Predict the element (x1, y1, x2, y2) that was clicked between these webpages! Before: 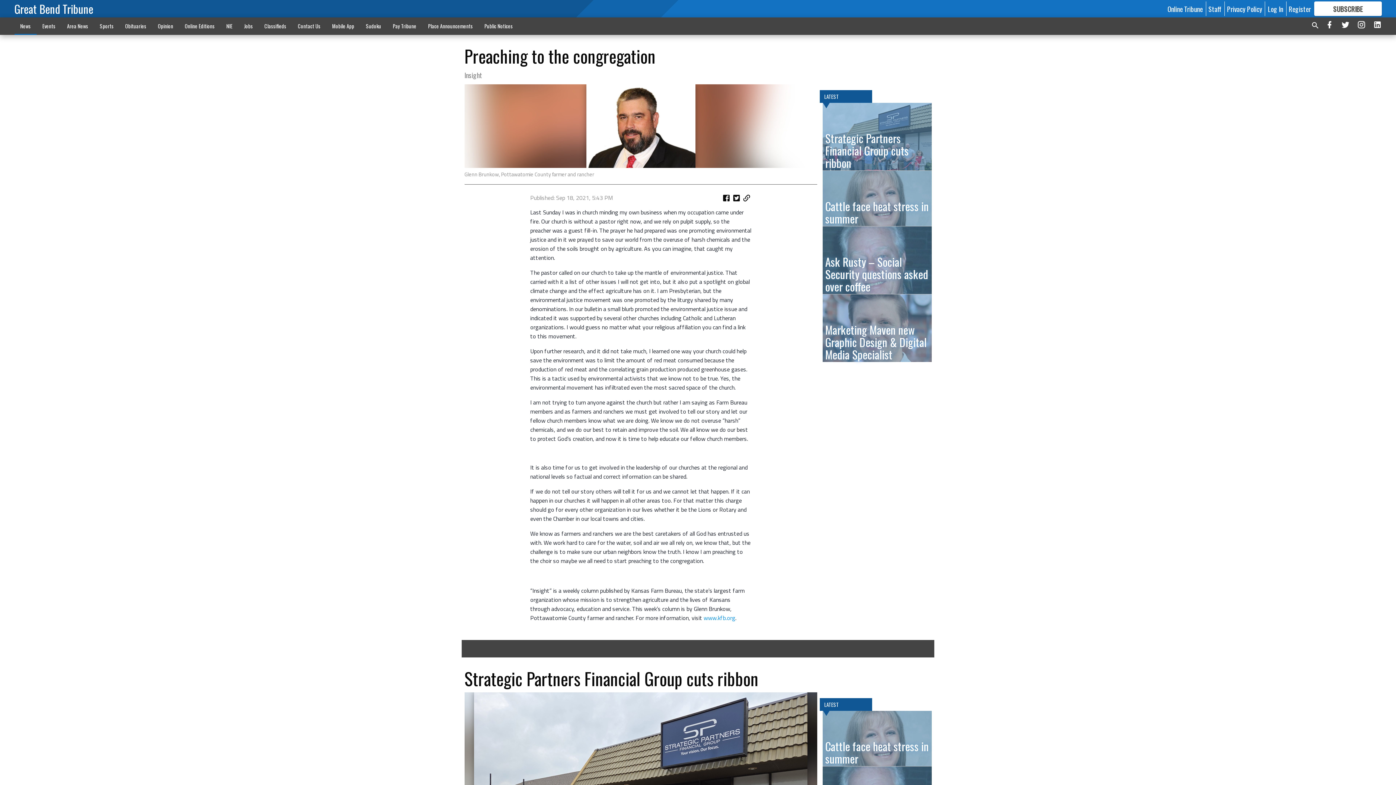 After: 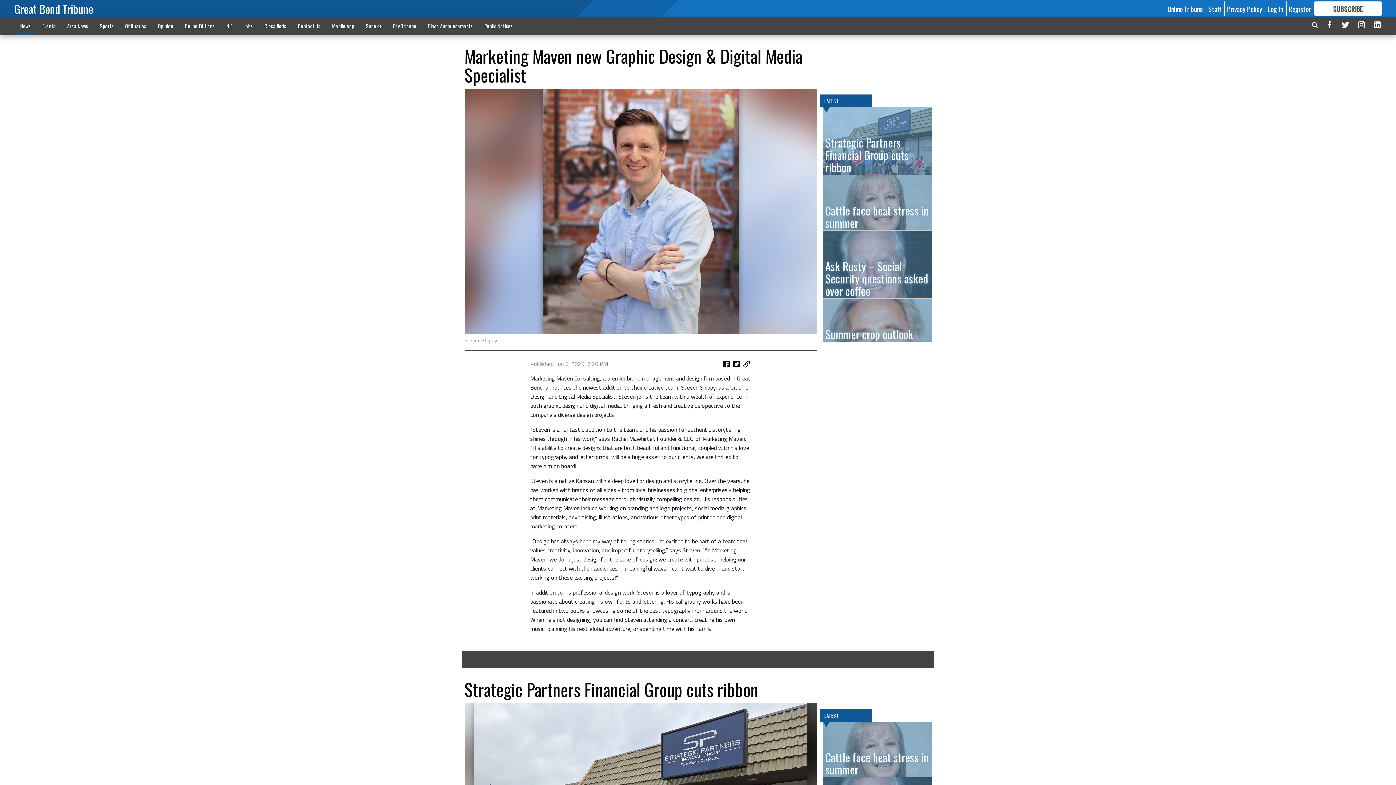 Action: label: Marketing Maven new Graphic Design & Digital Media Specialist bbox: (822, 294, 931, 362)